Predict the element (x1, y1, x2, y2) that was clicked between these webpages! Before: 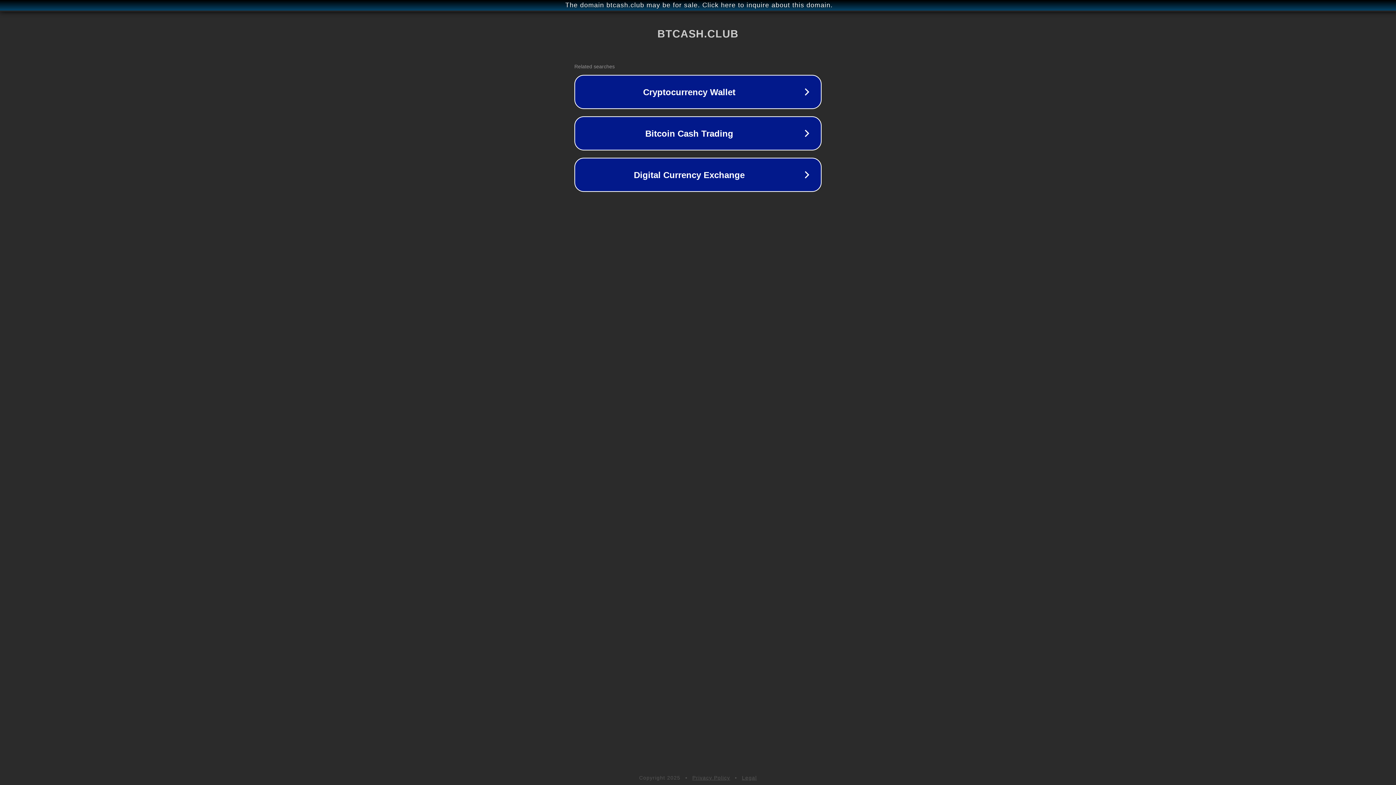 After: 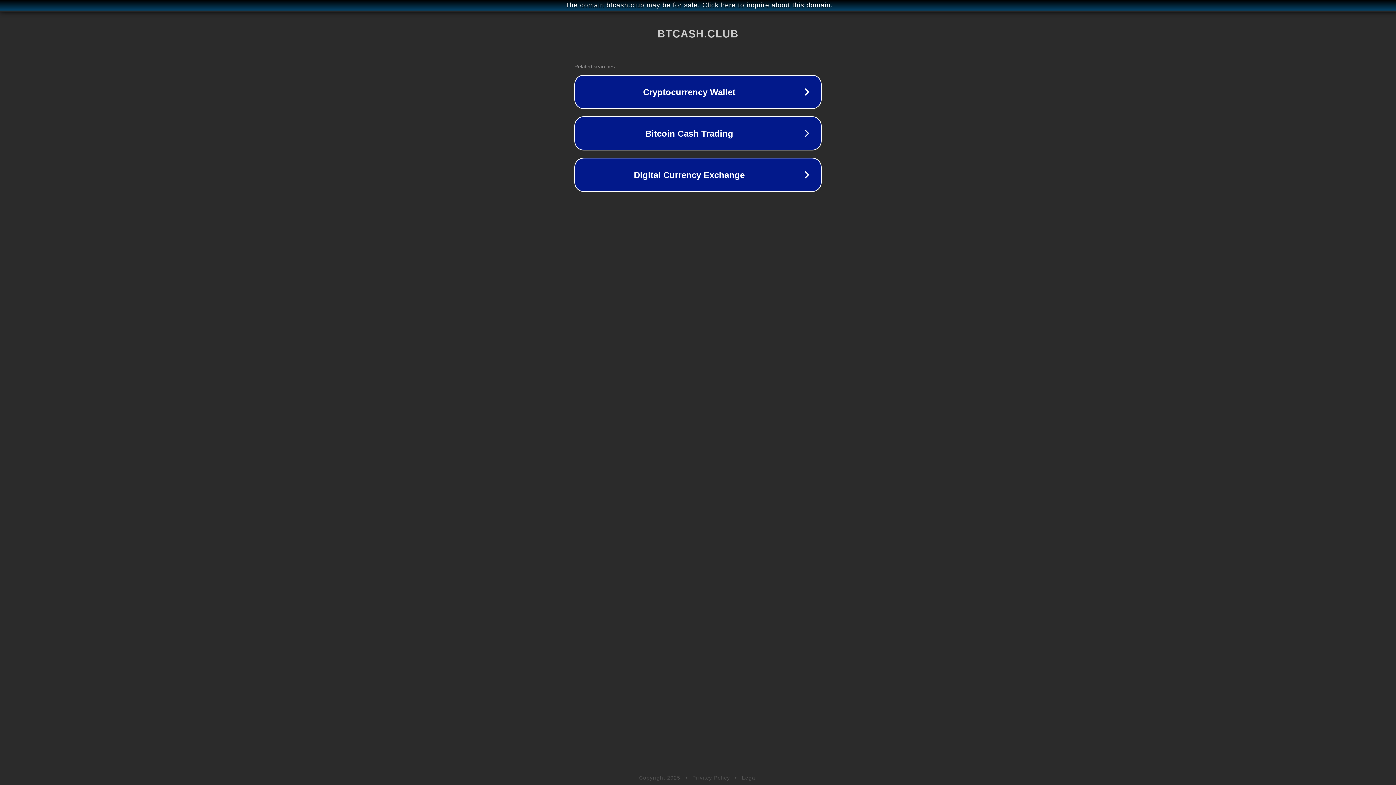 Action: label: Privacy Policy bbox: (692, 775, 730, 781)